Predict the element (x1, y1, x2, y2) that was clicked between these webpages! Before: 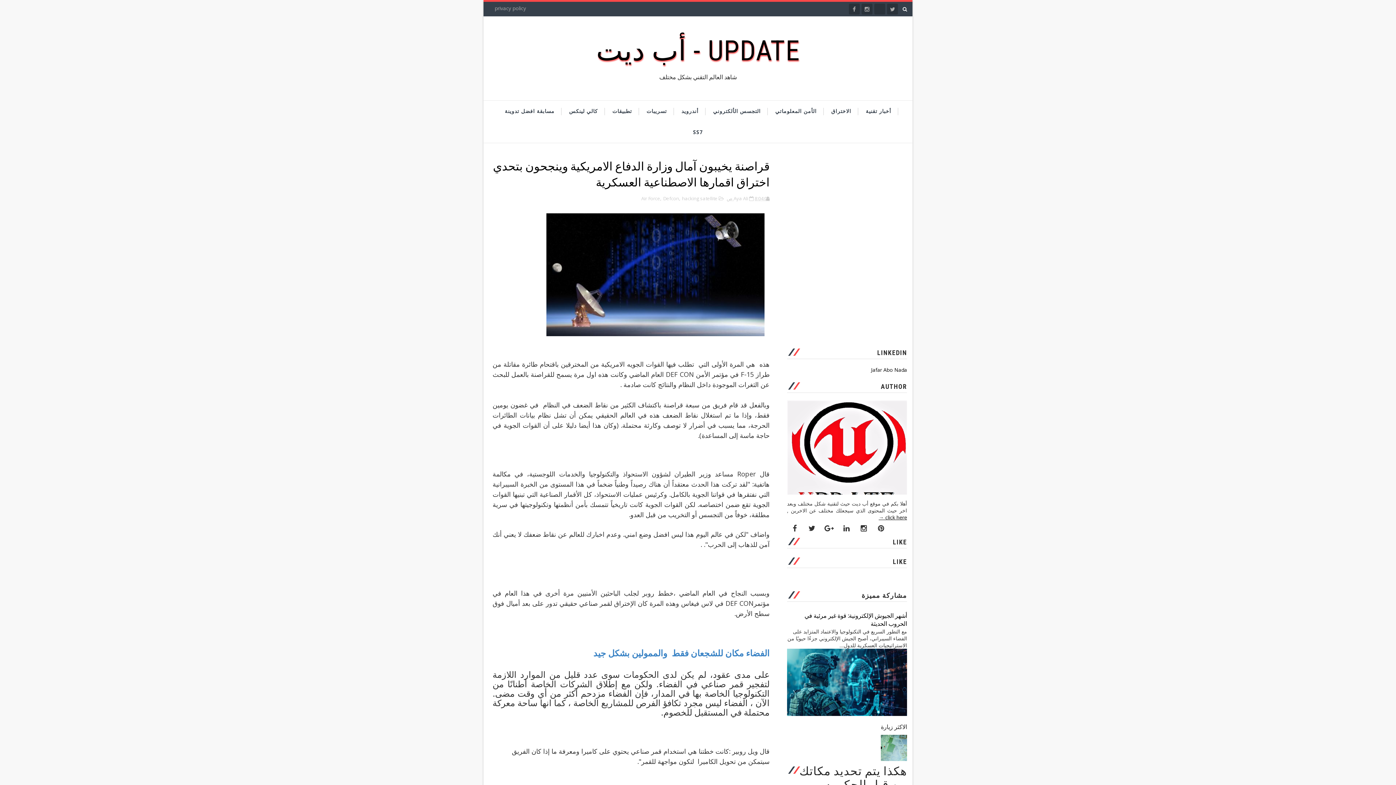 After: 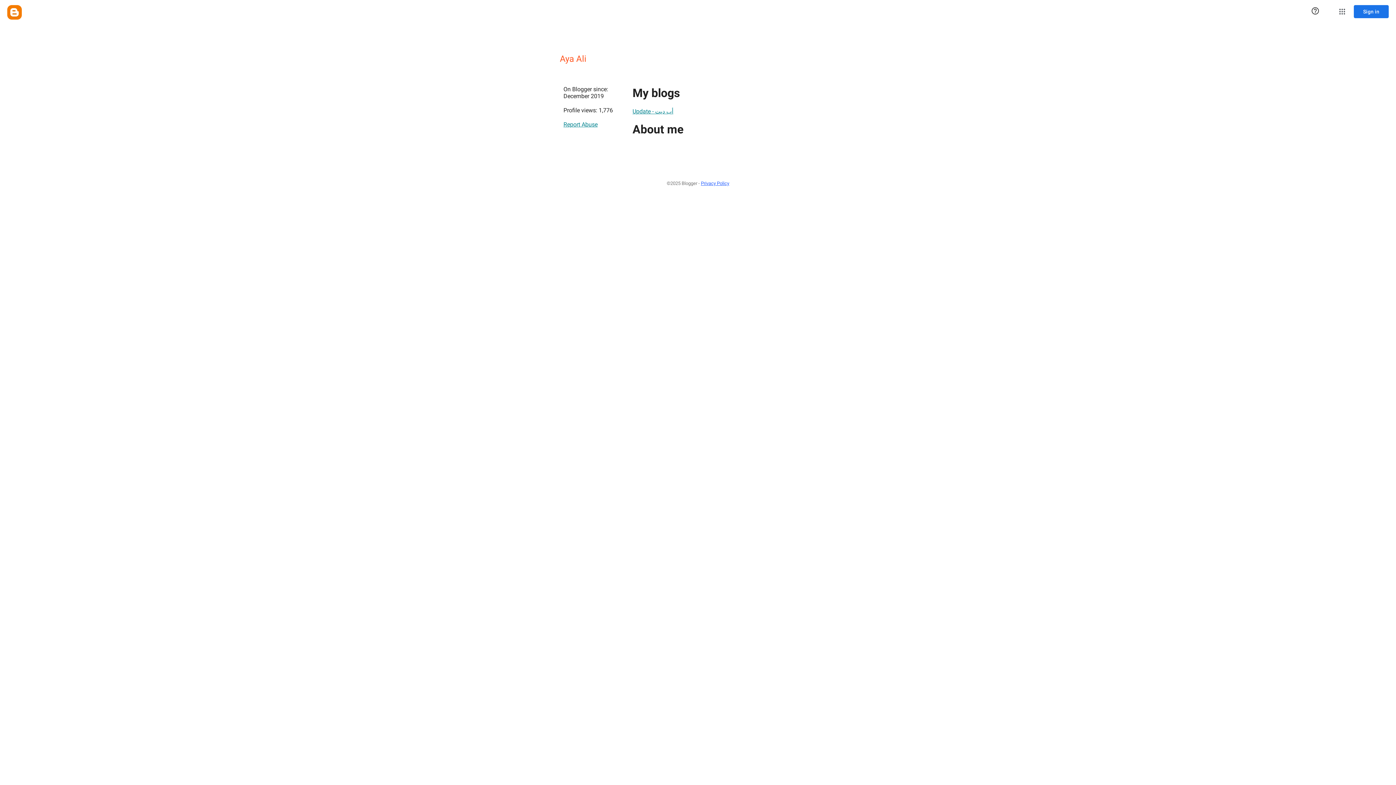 Action: bbox: (733, 195, 749, 201) label: Aya Ali 